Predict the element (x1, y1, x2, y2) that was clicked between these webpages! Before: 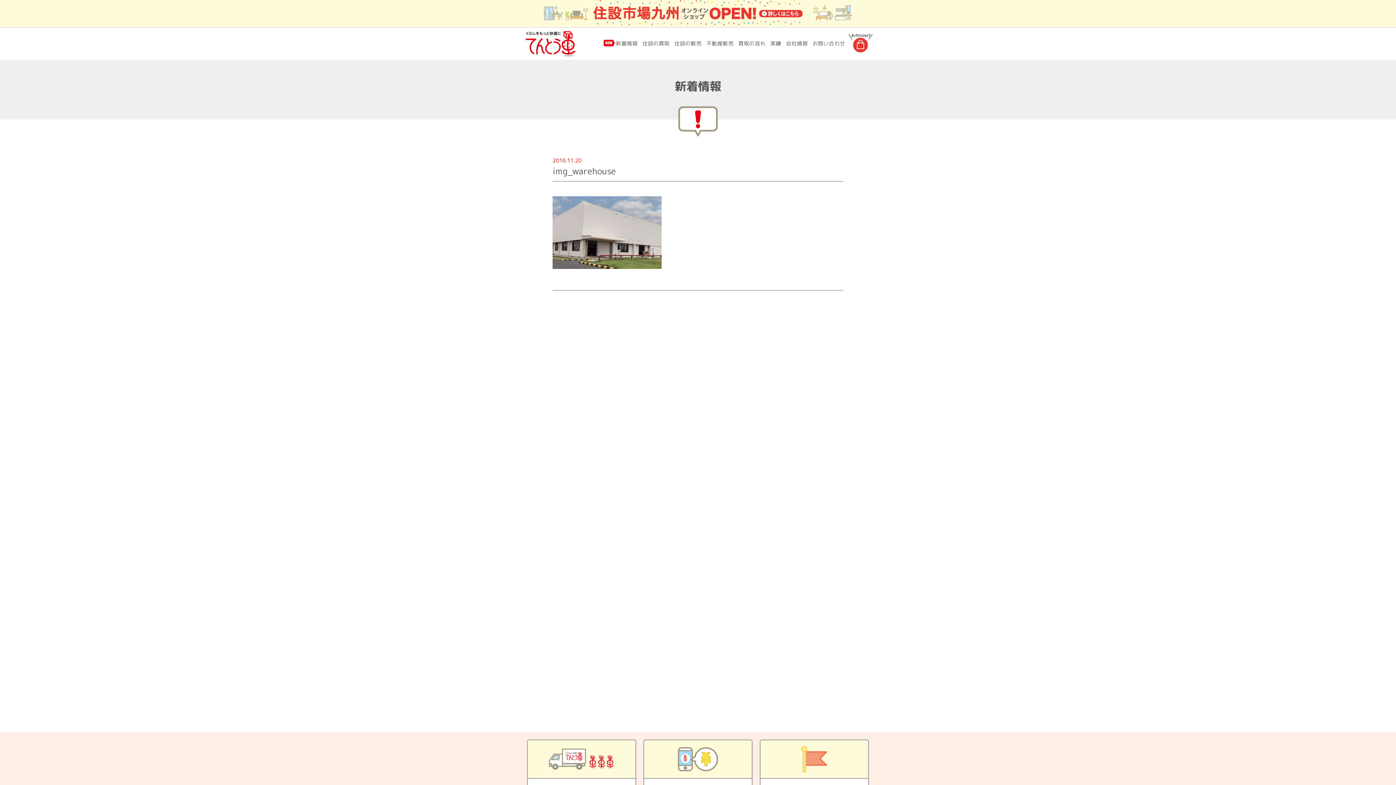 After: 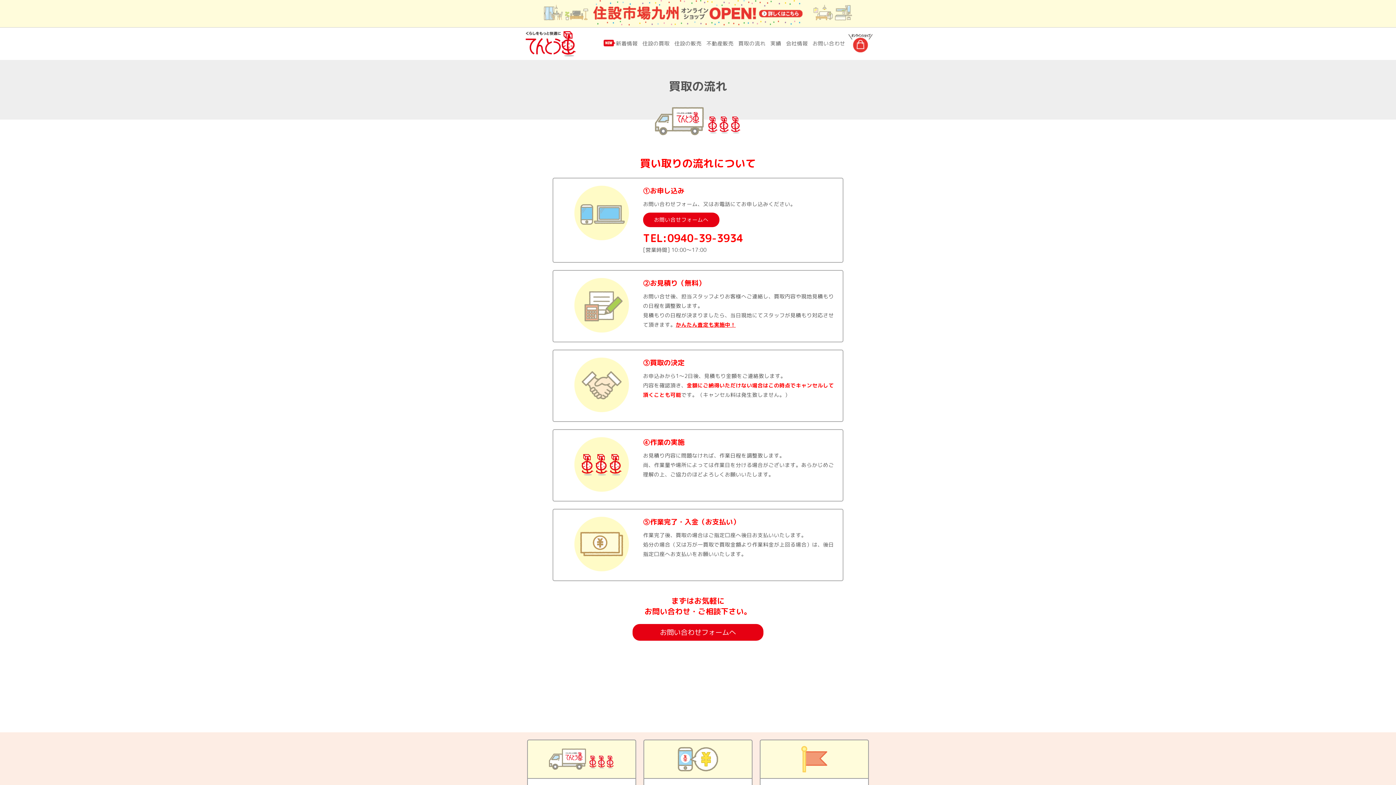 Action: bbox: (737, 36, 767, 50) label: 買取の流れ